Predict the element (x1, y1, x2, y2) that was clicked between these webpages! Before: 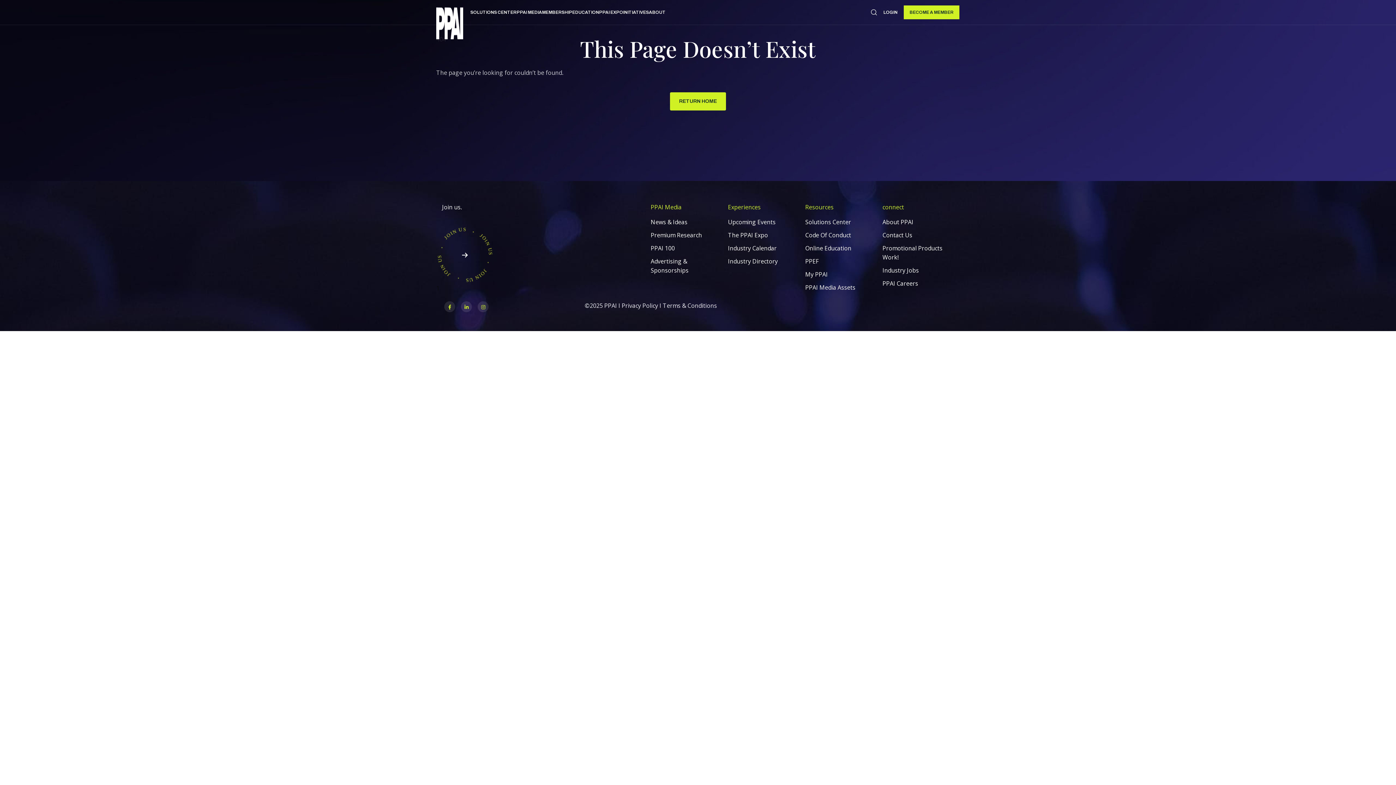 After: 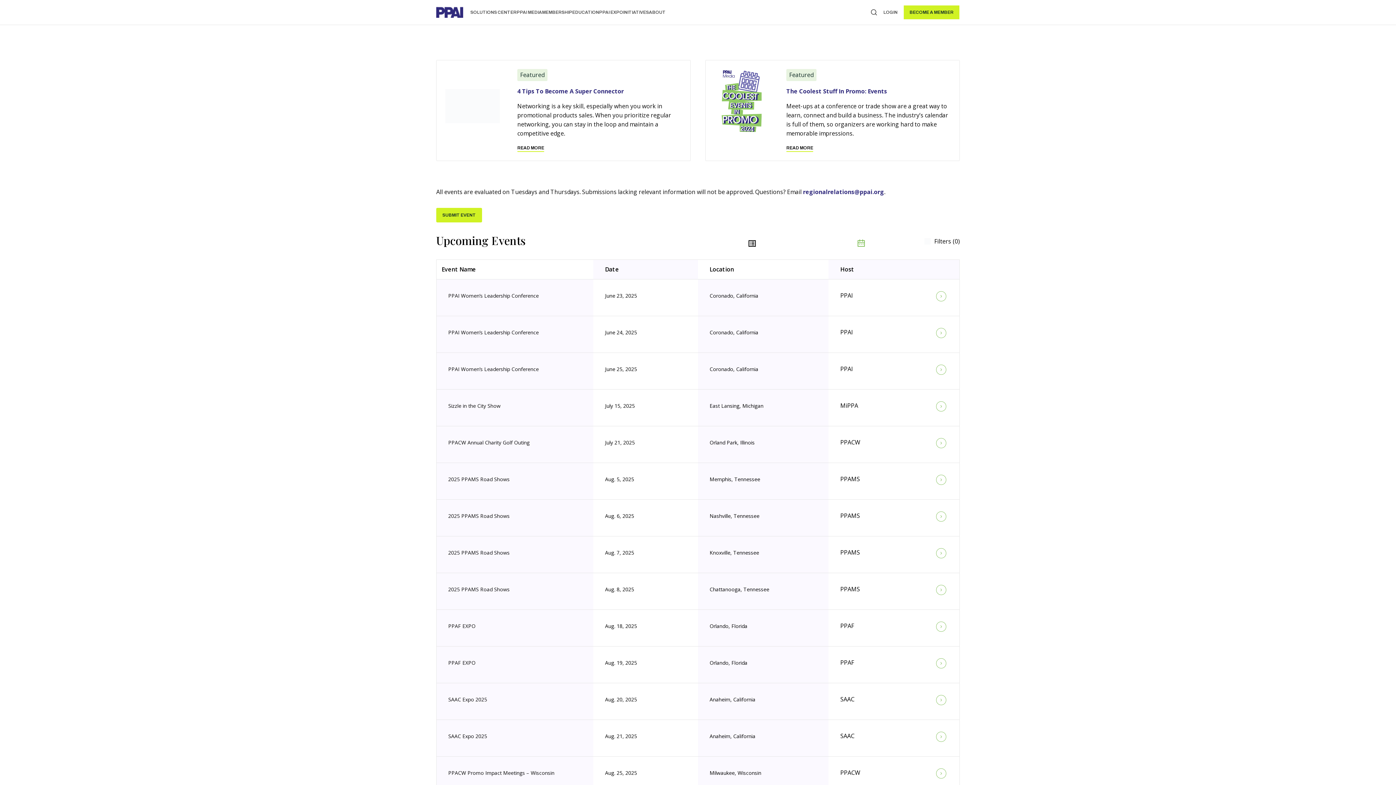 Action: label: Industry Calendar bbox: (728, 244, 790, 256)